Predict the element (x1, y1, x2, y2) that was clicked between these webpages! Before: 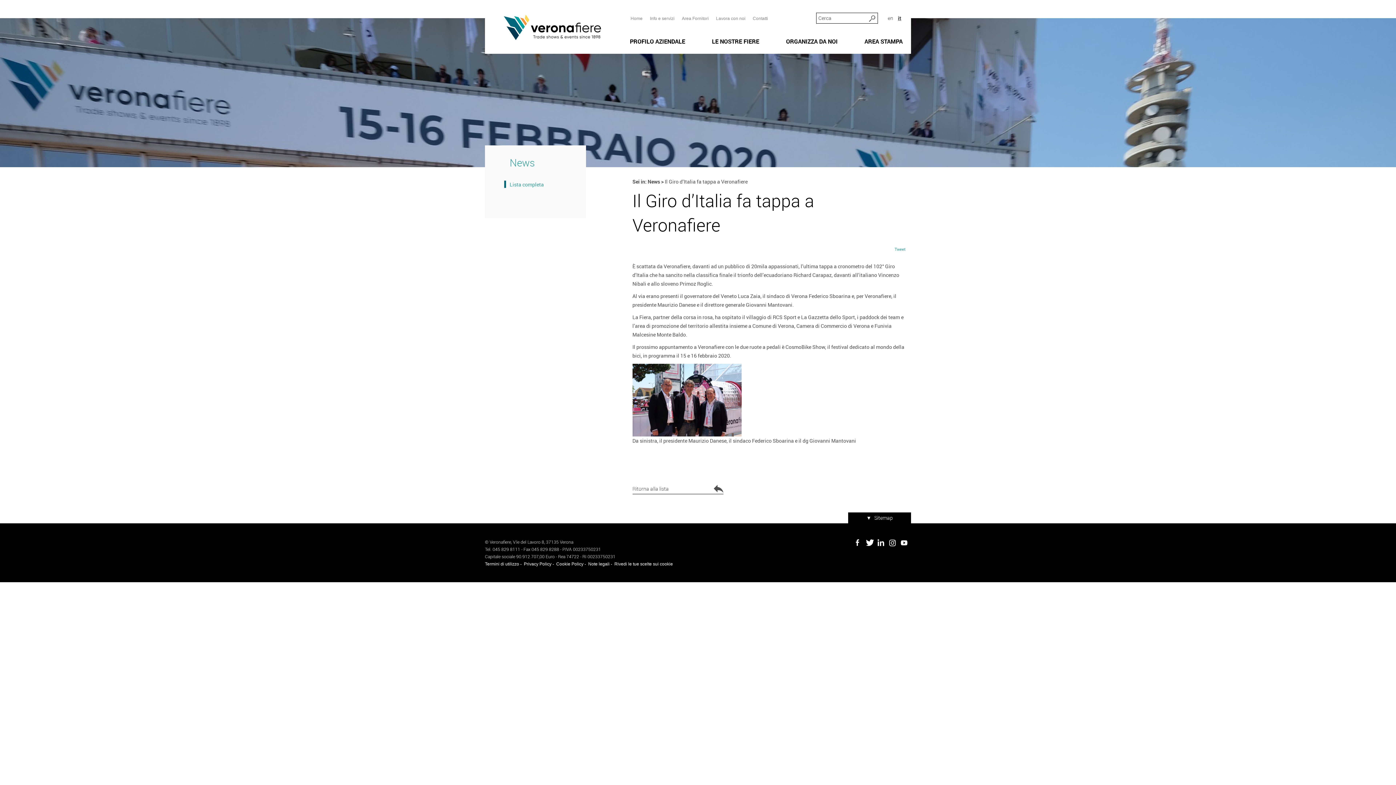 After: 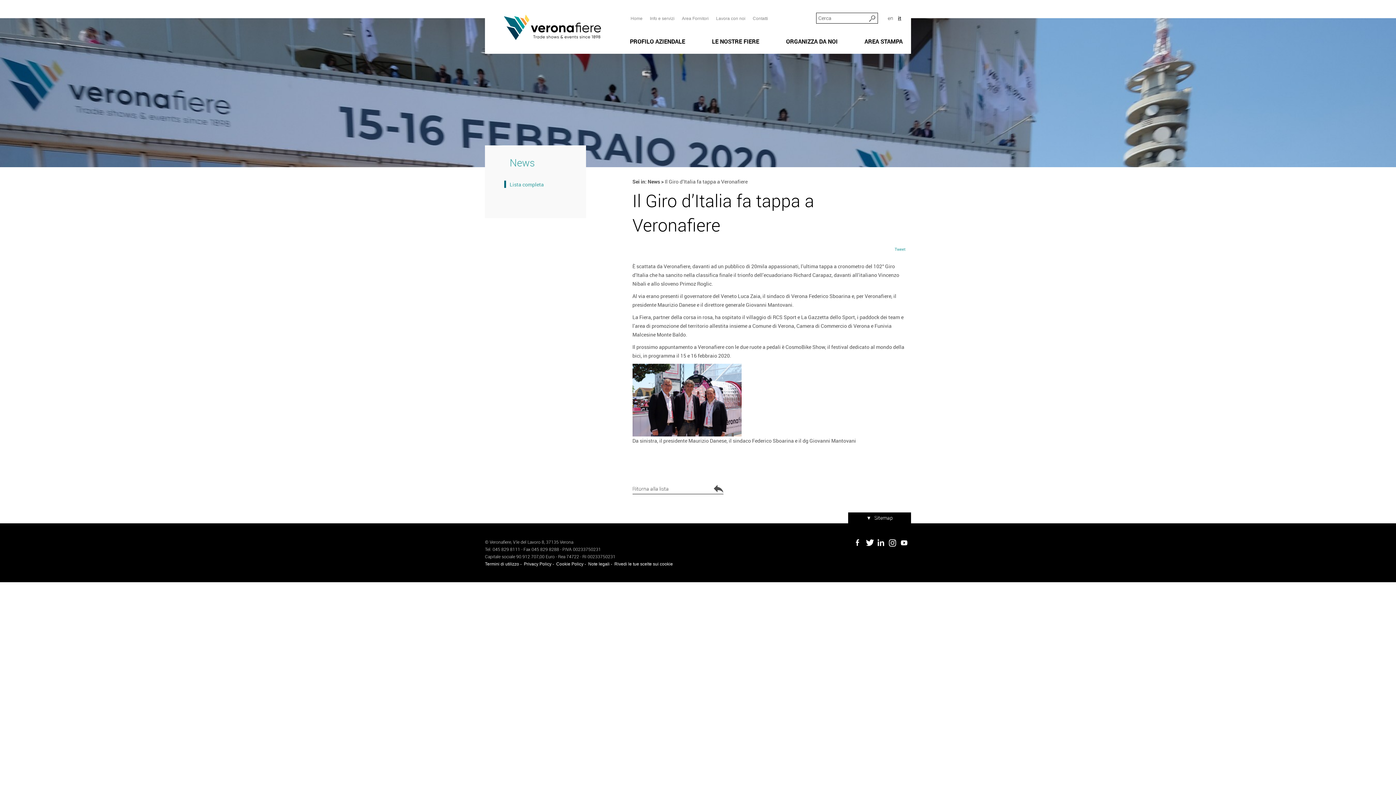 Action: bbox: (889, 538, 896, 547)